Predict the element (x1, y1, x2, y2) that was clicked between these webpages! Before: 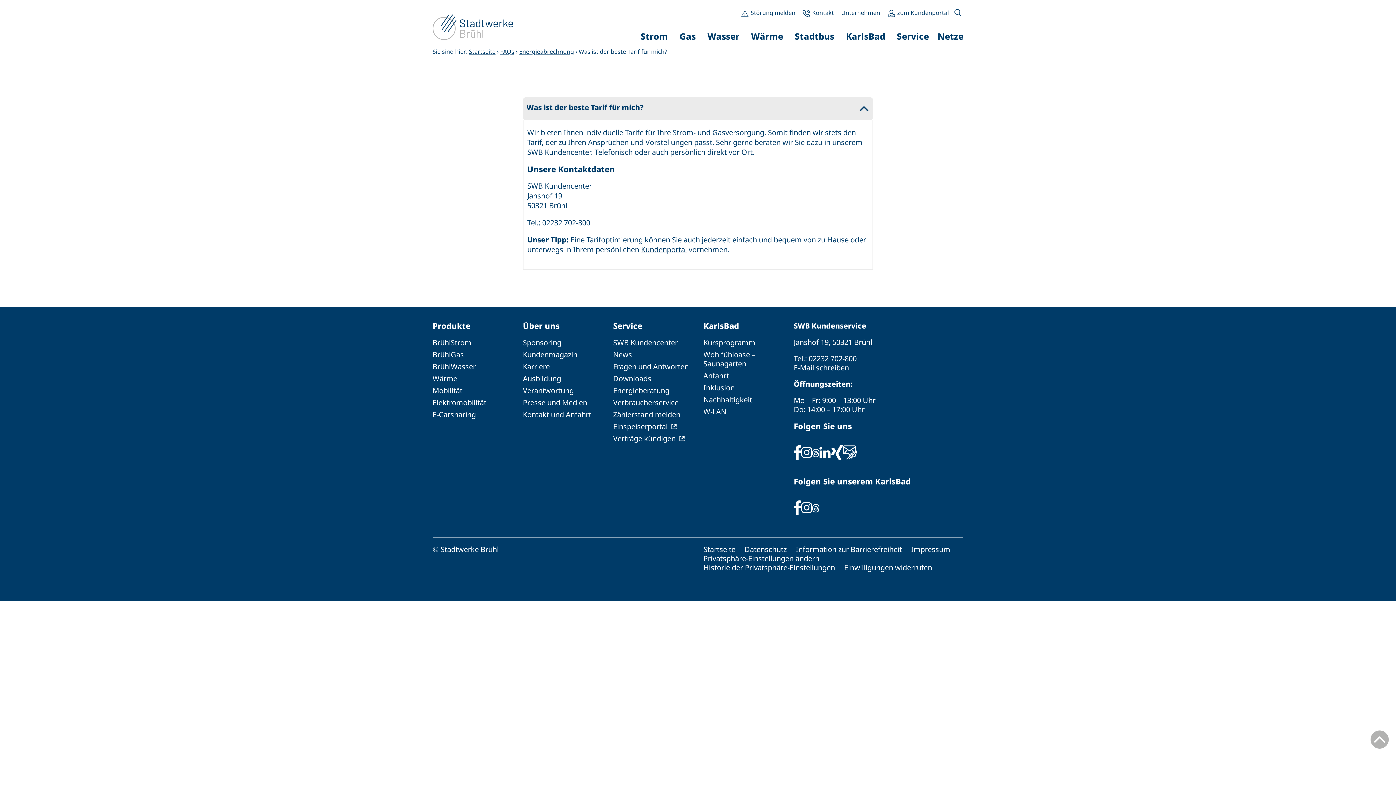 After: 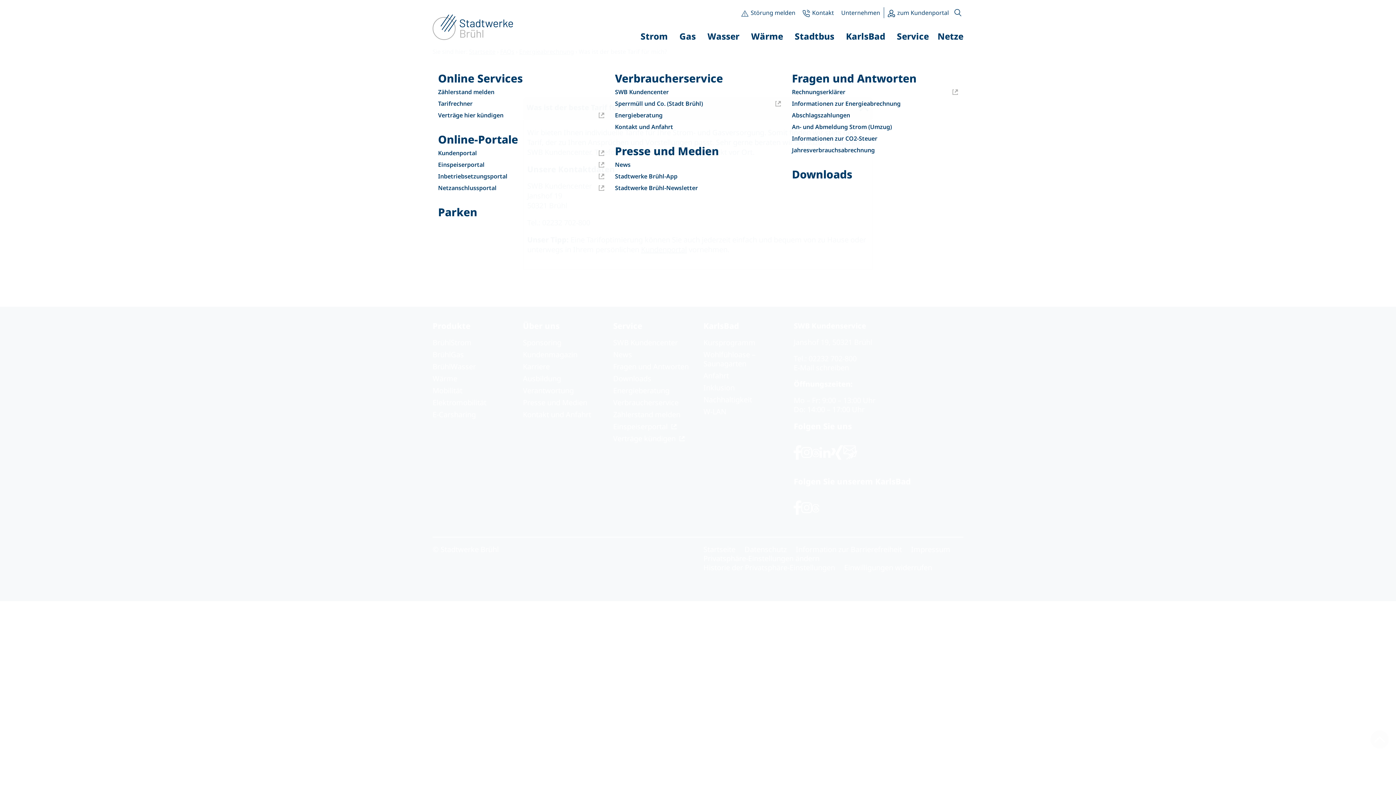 Action: bbox: (897, 29, 929, 43) label: Service